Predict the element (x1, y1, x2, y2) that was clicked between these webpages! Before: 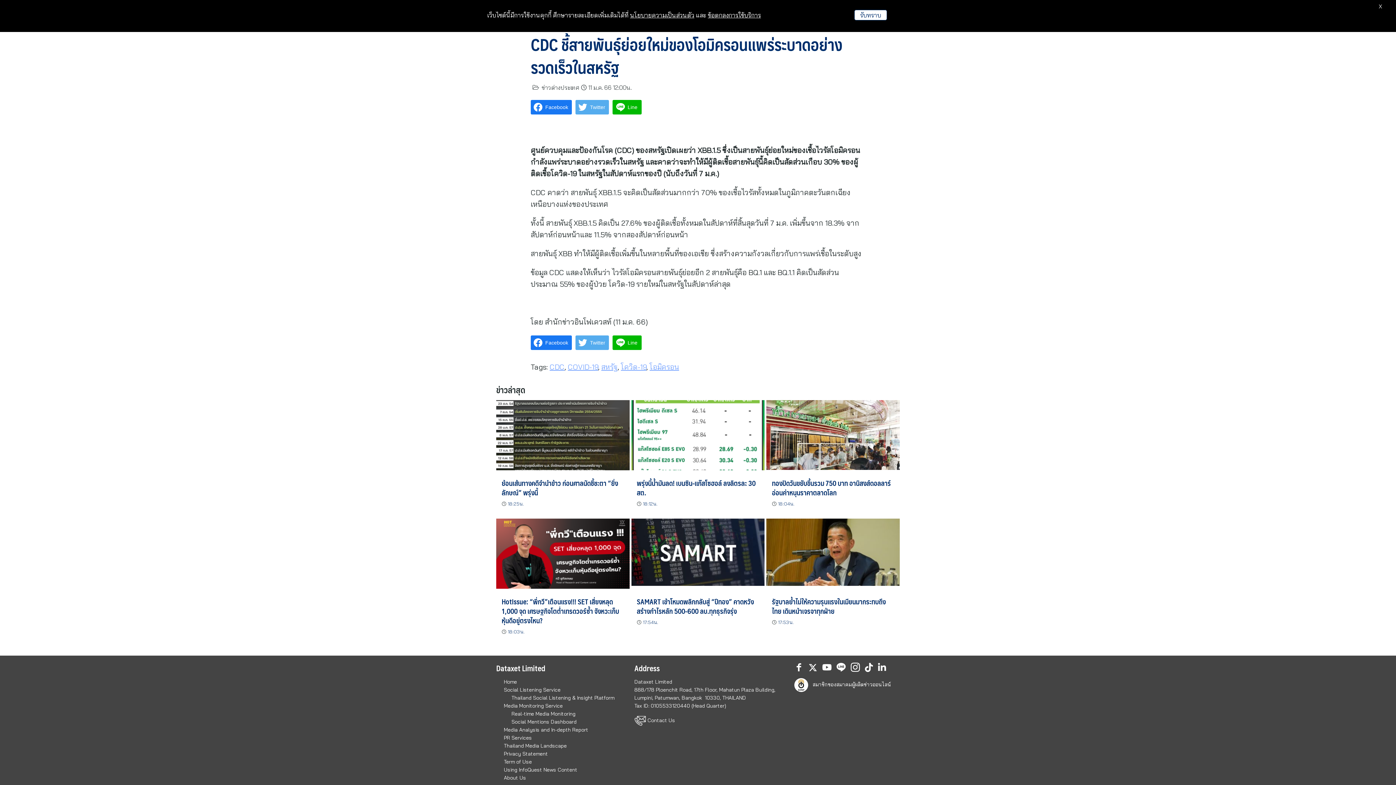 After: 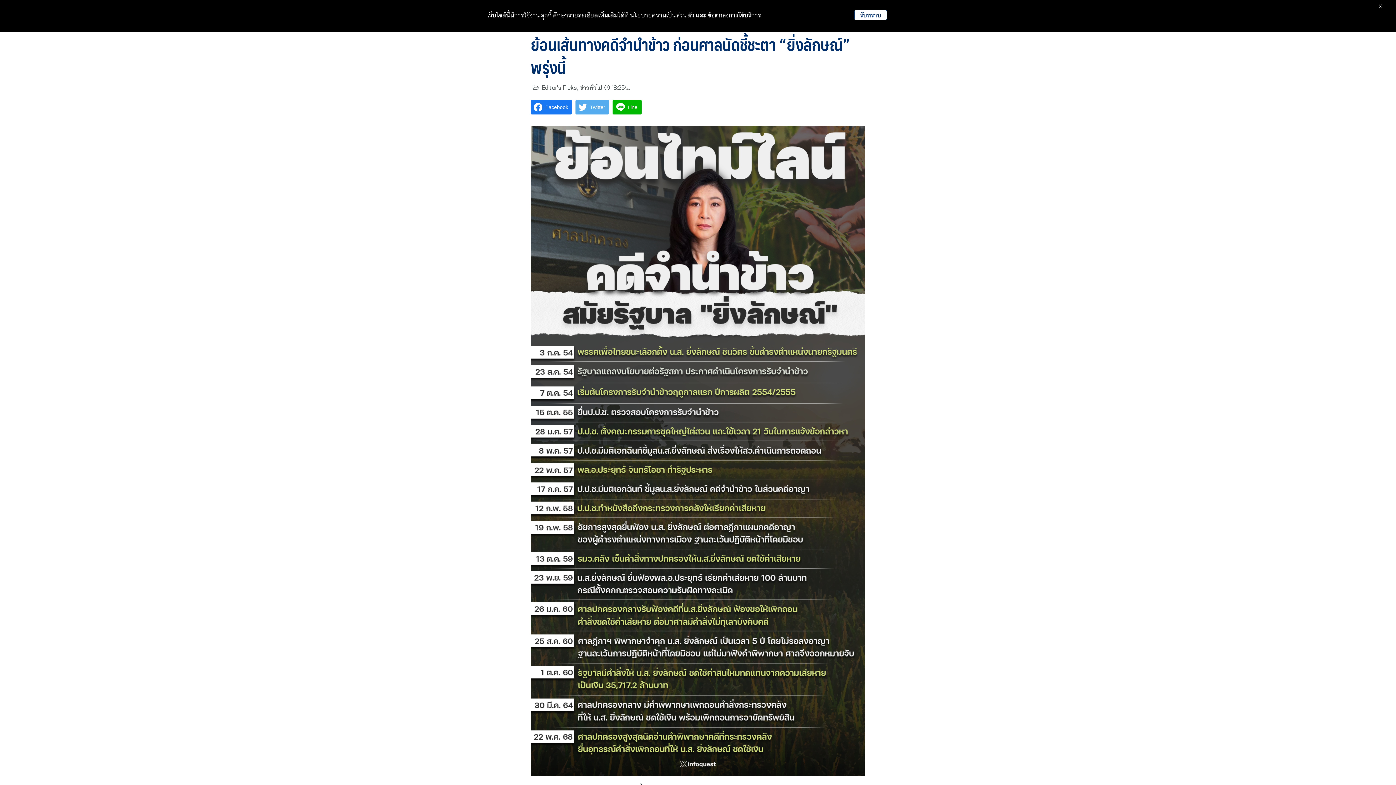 Action: bbox: (496, 433, 629, 441)